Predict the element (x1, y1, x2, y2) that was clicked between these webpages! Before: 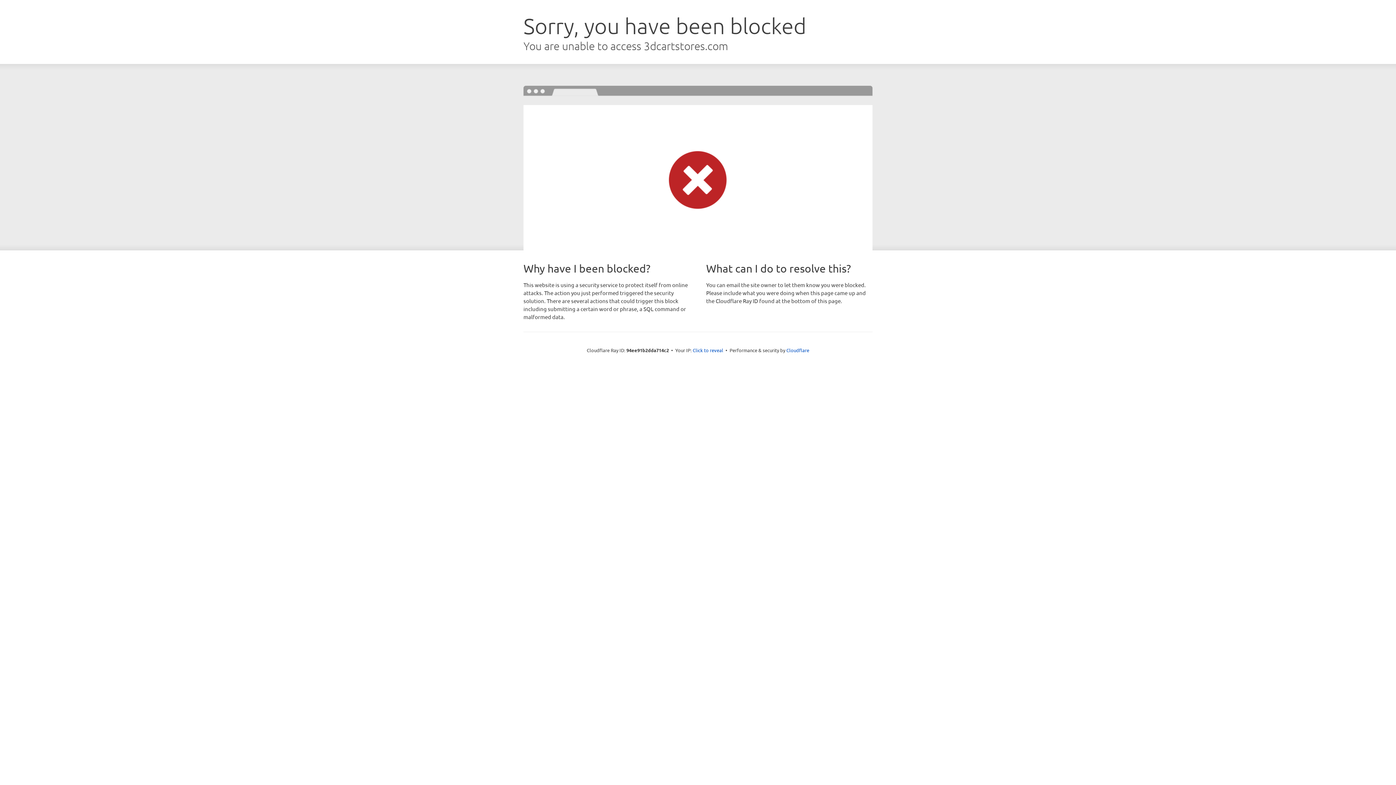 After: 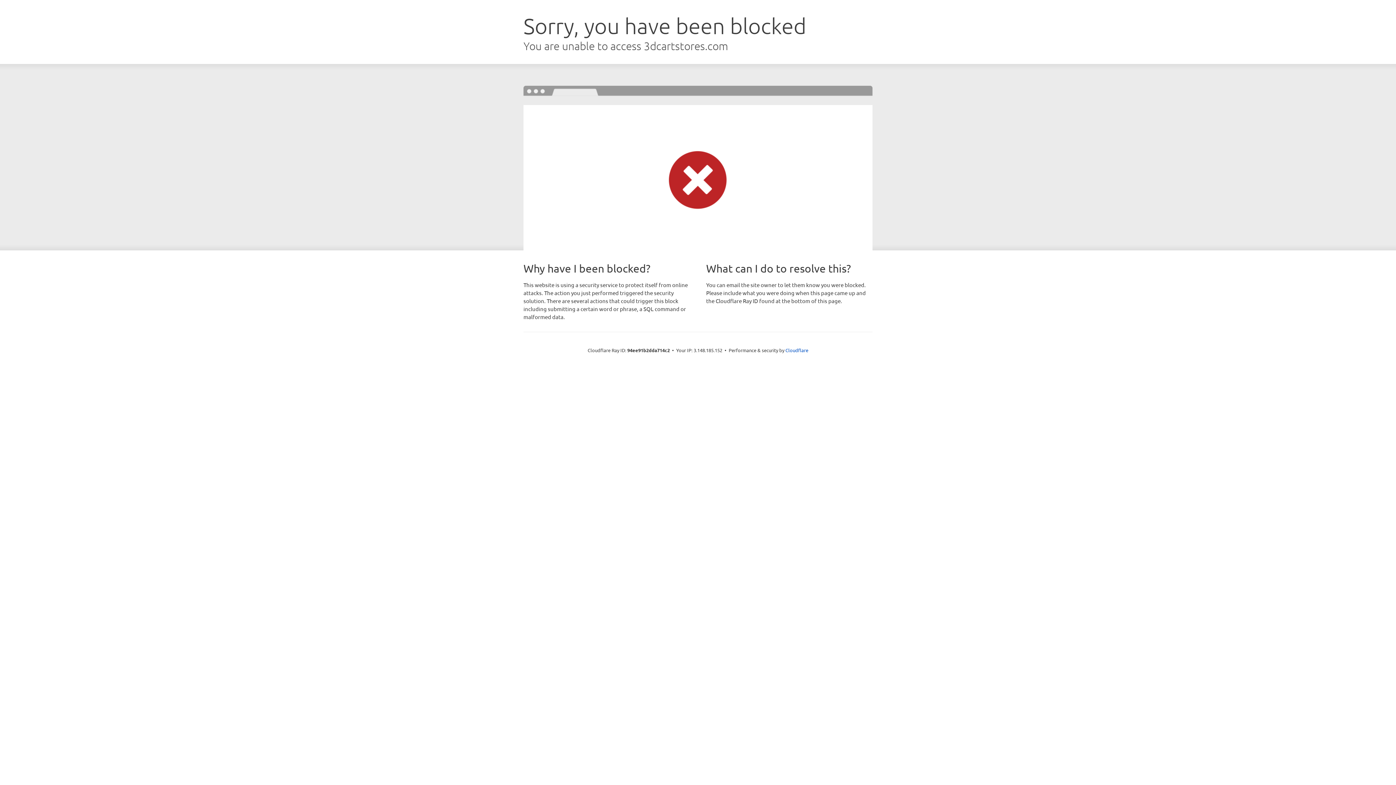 Action: label: Click to reveal bbox: (692, 346, 723, 353)